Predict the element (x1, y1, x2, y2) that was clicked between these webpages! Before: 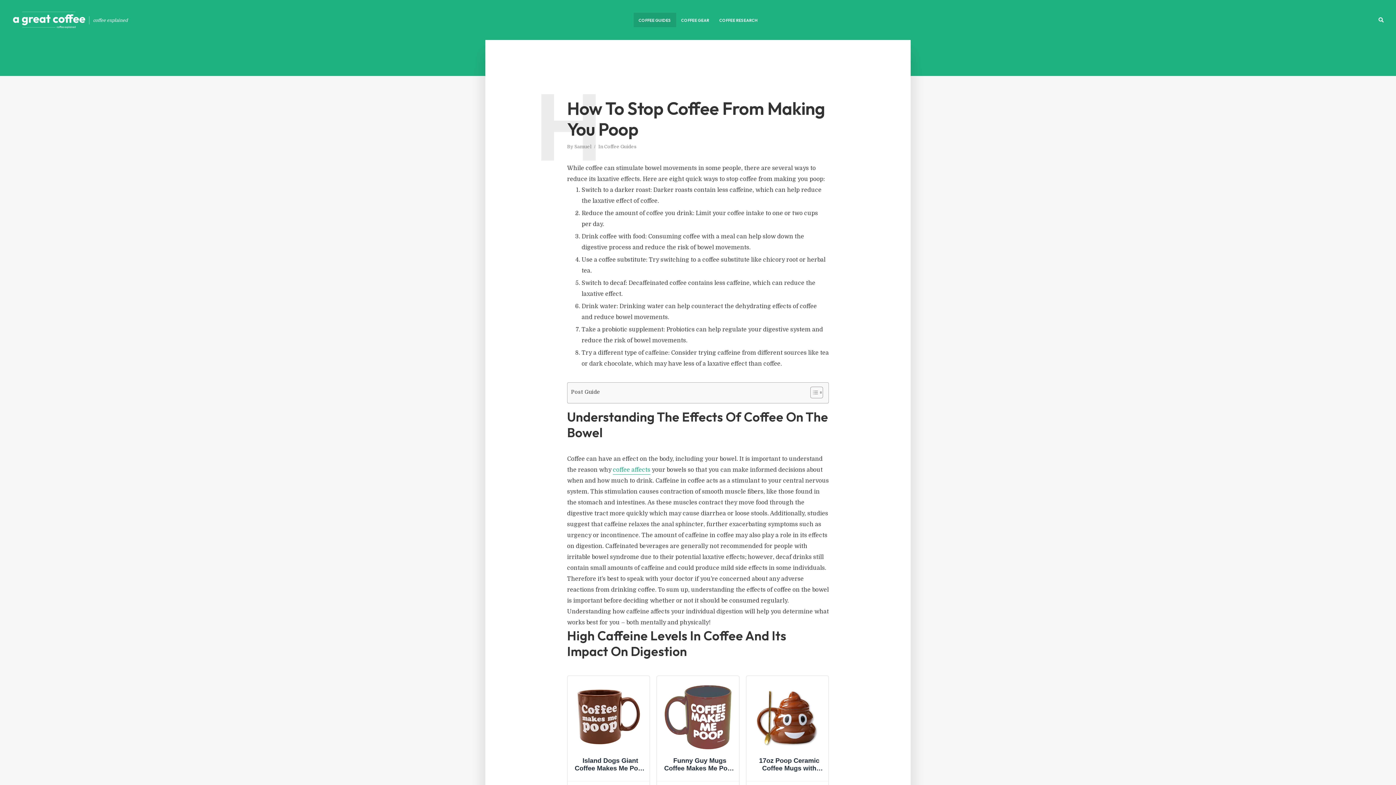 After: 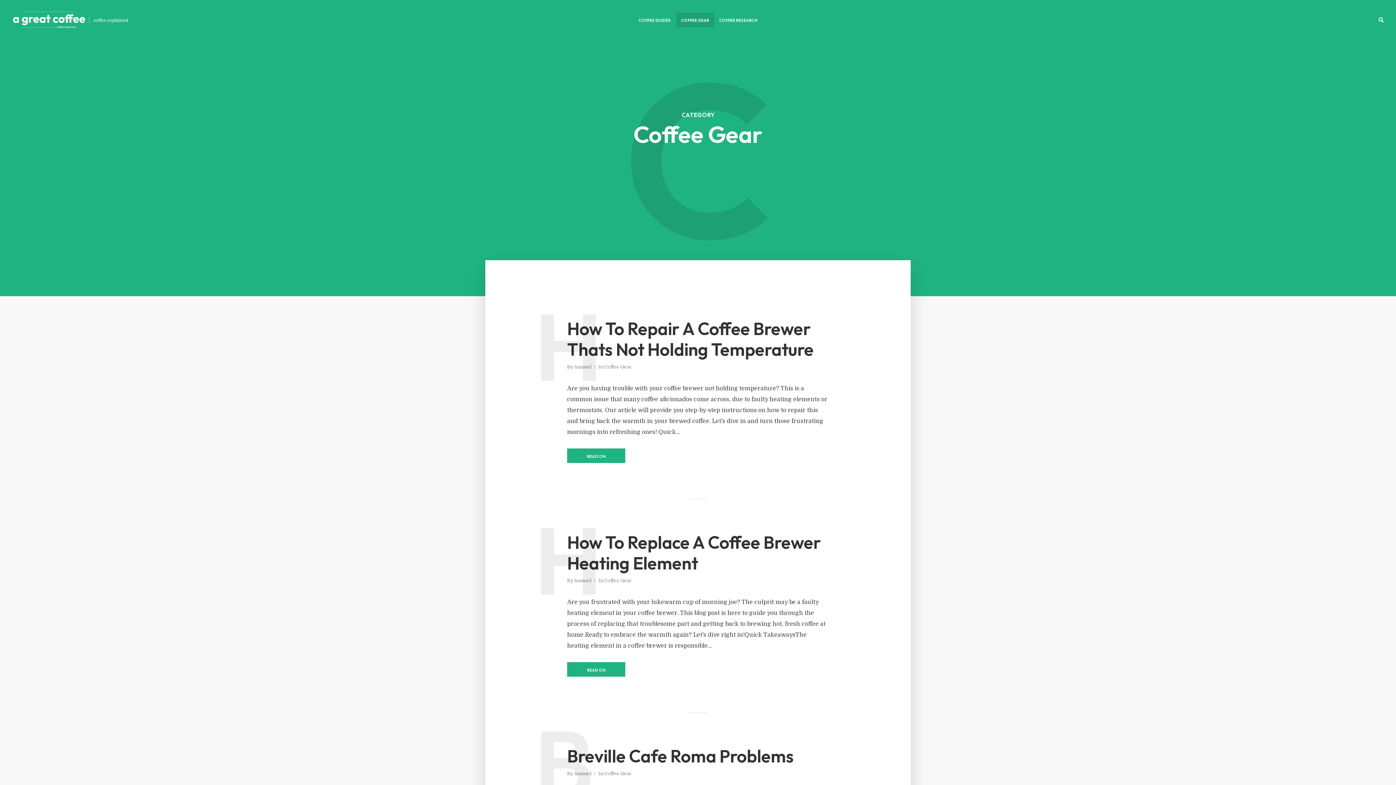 Action: bbox: (676, 12, 714, 27) label: COFFEE GEAR